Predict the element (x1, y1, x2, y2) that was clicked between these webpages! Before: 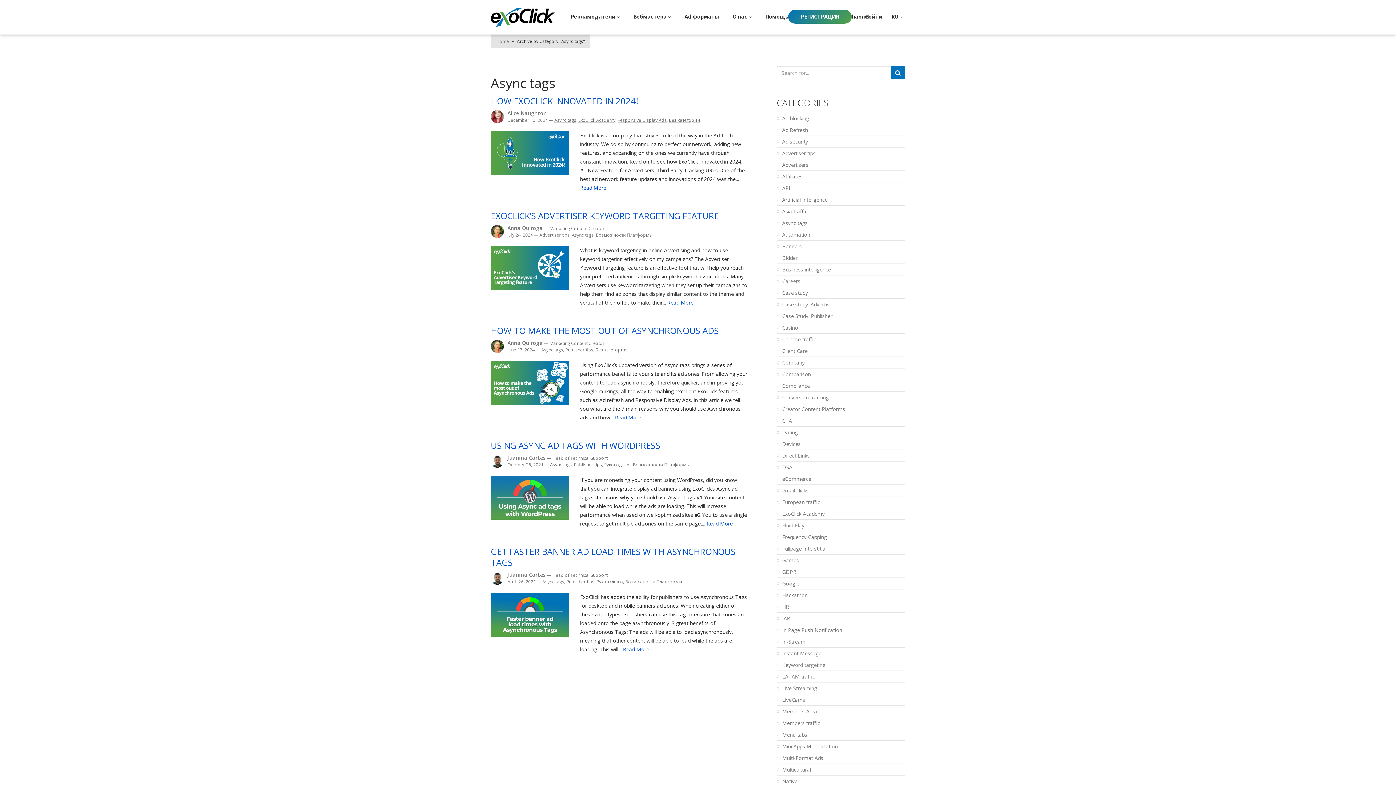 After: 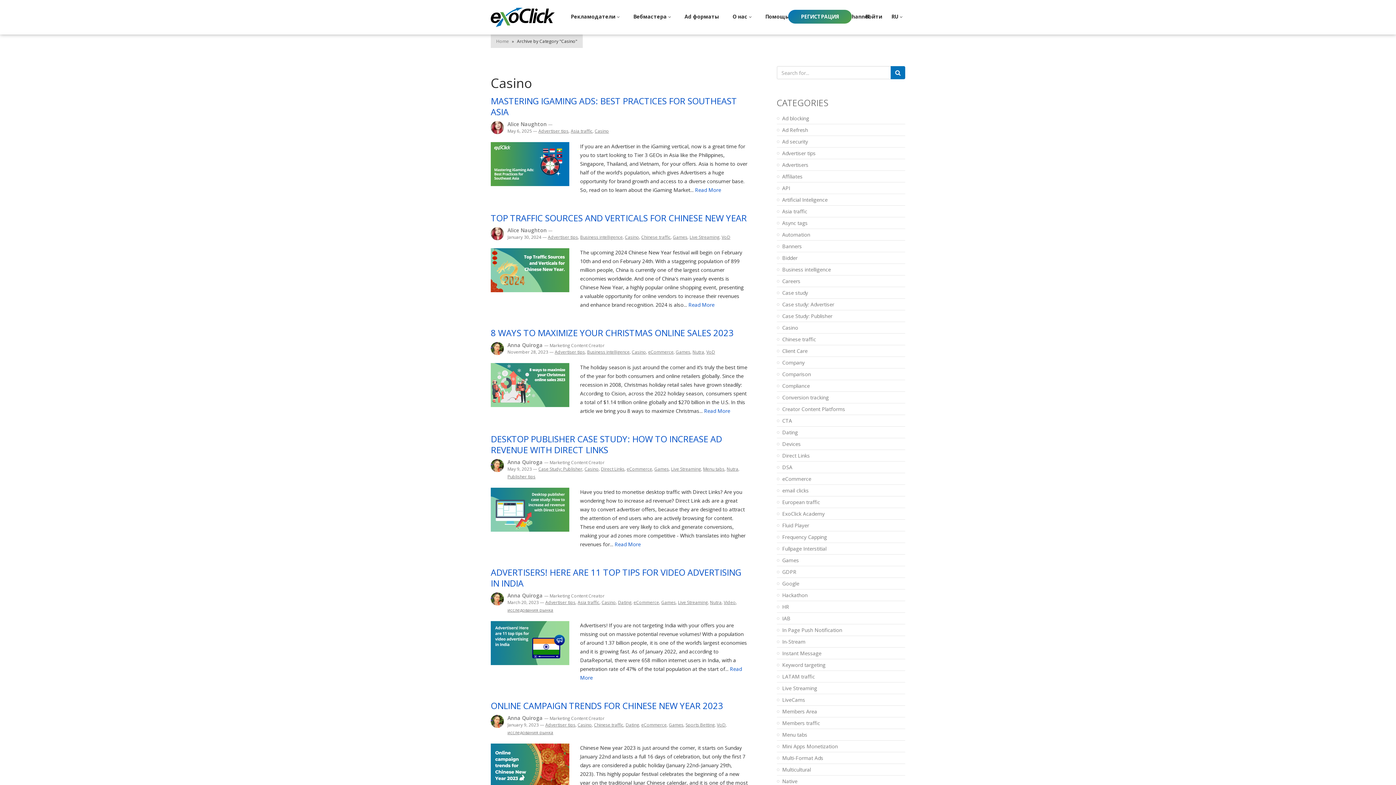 Action: bbox: (782, 324, 905, 331) label: Casino